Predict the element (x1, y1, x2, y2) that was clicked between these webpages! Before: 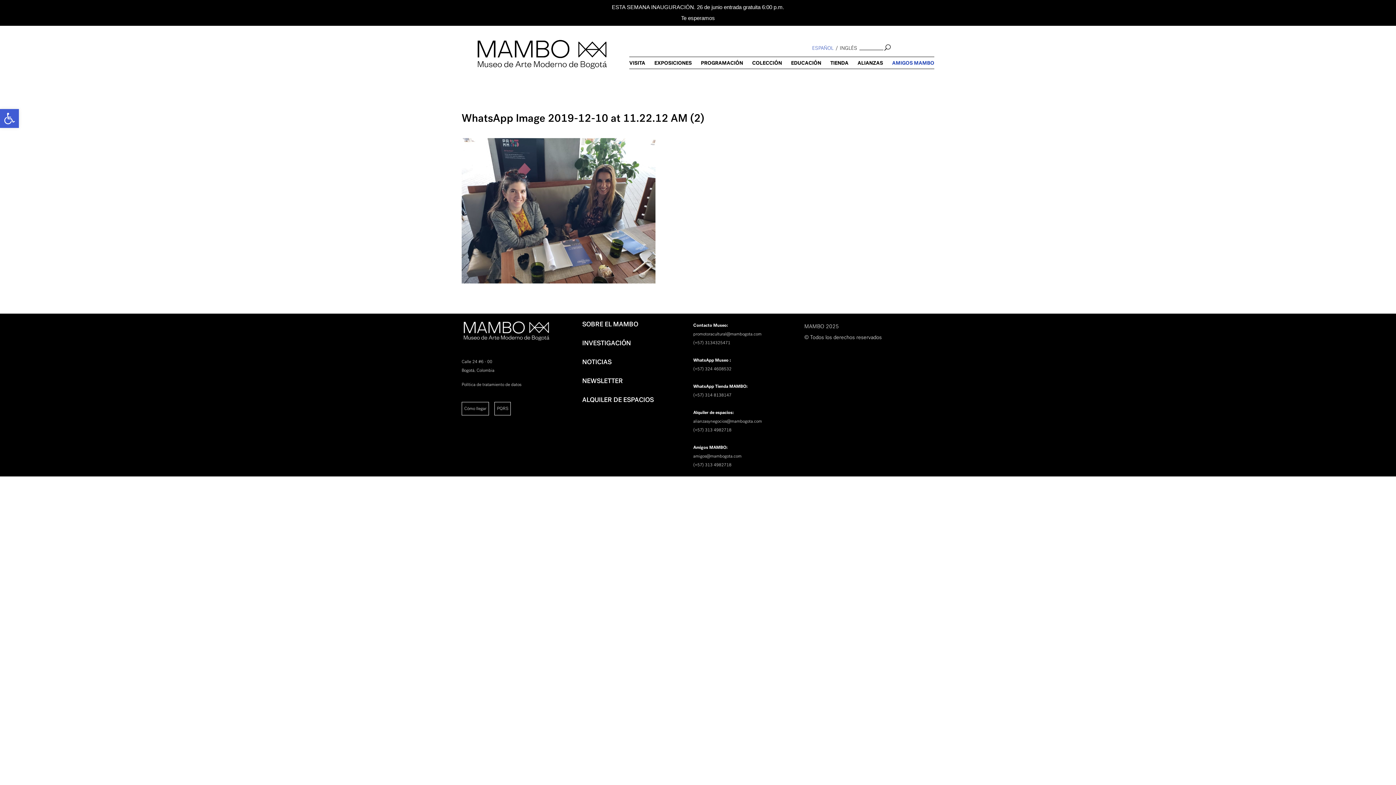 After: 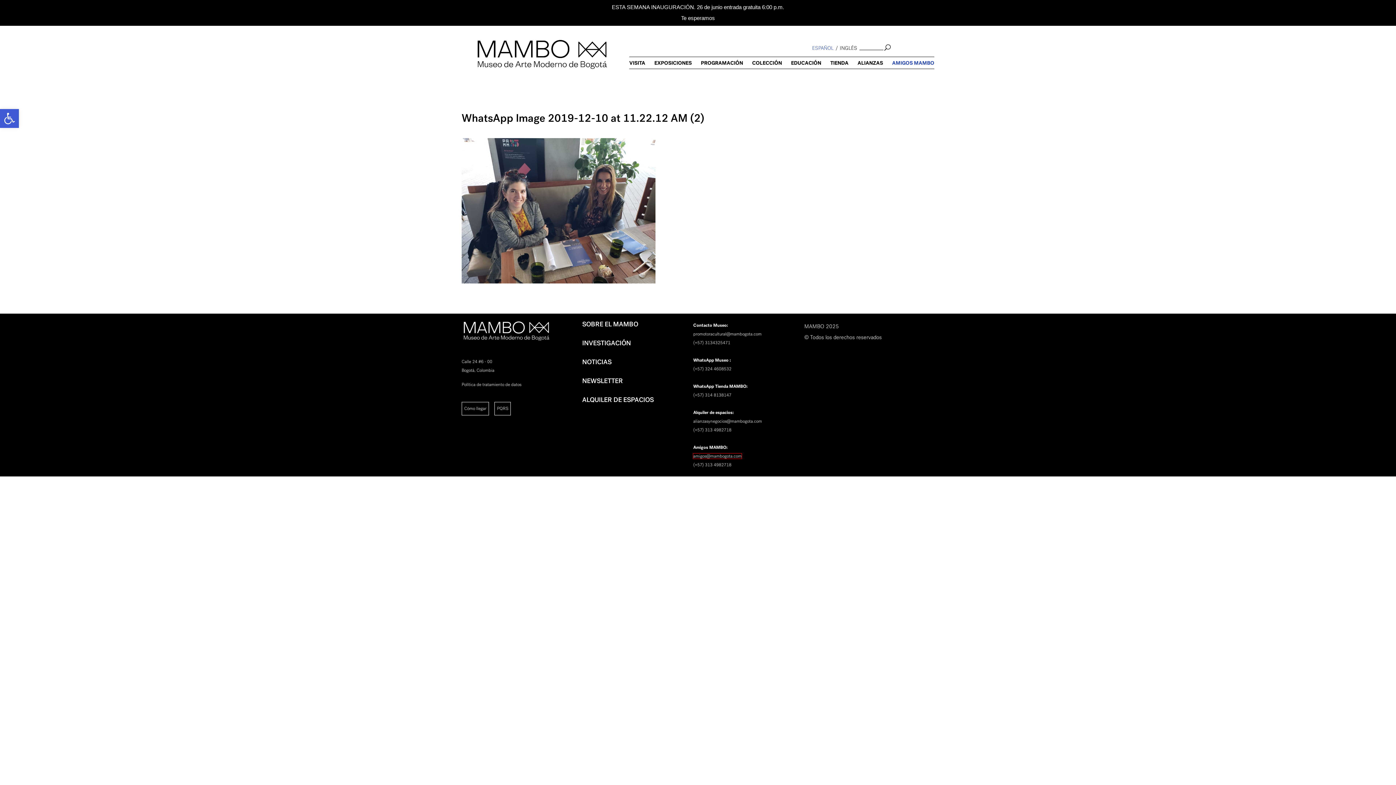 Action: label: amigos@mambogota.com bbox: (693, 453, 741, 458)